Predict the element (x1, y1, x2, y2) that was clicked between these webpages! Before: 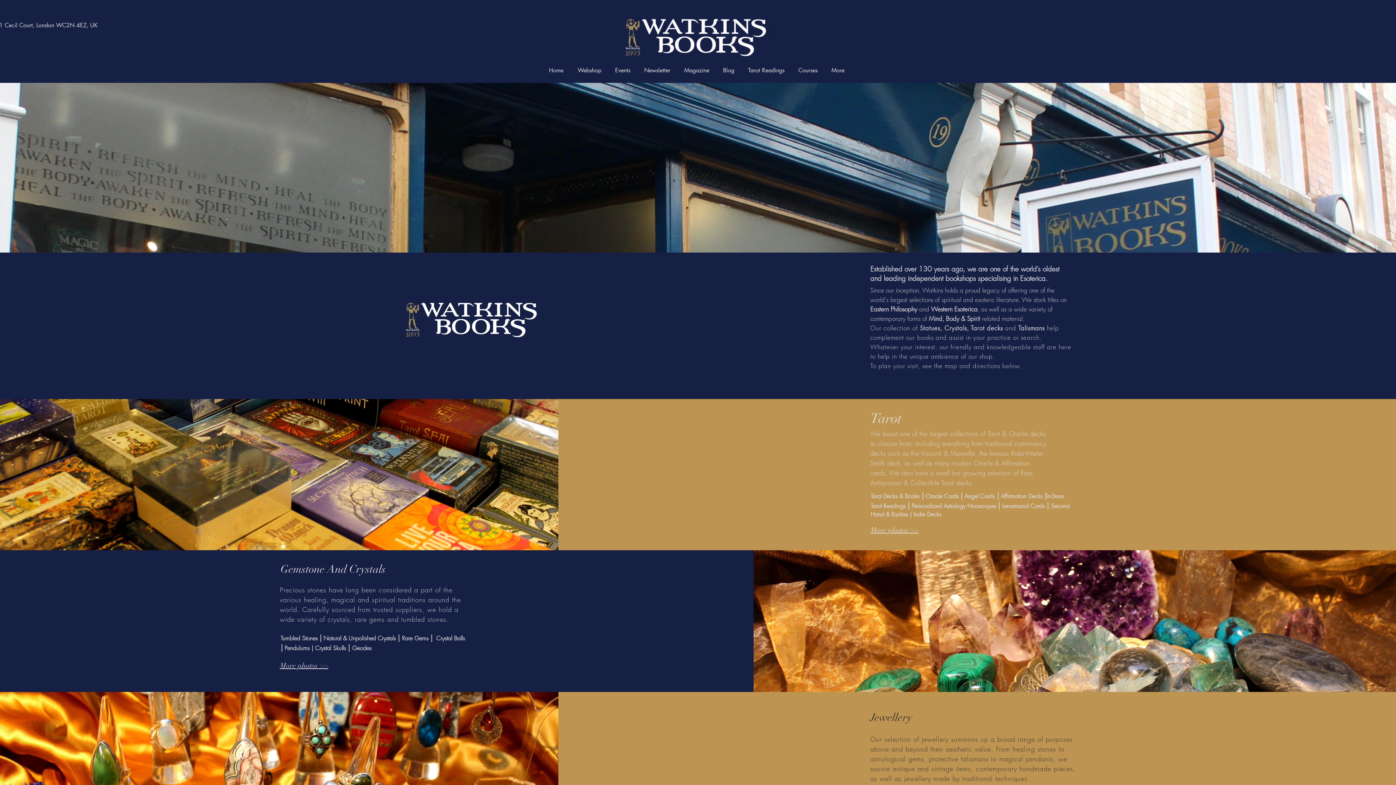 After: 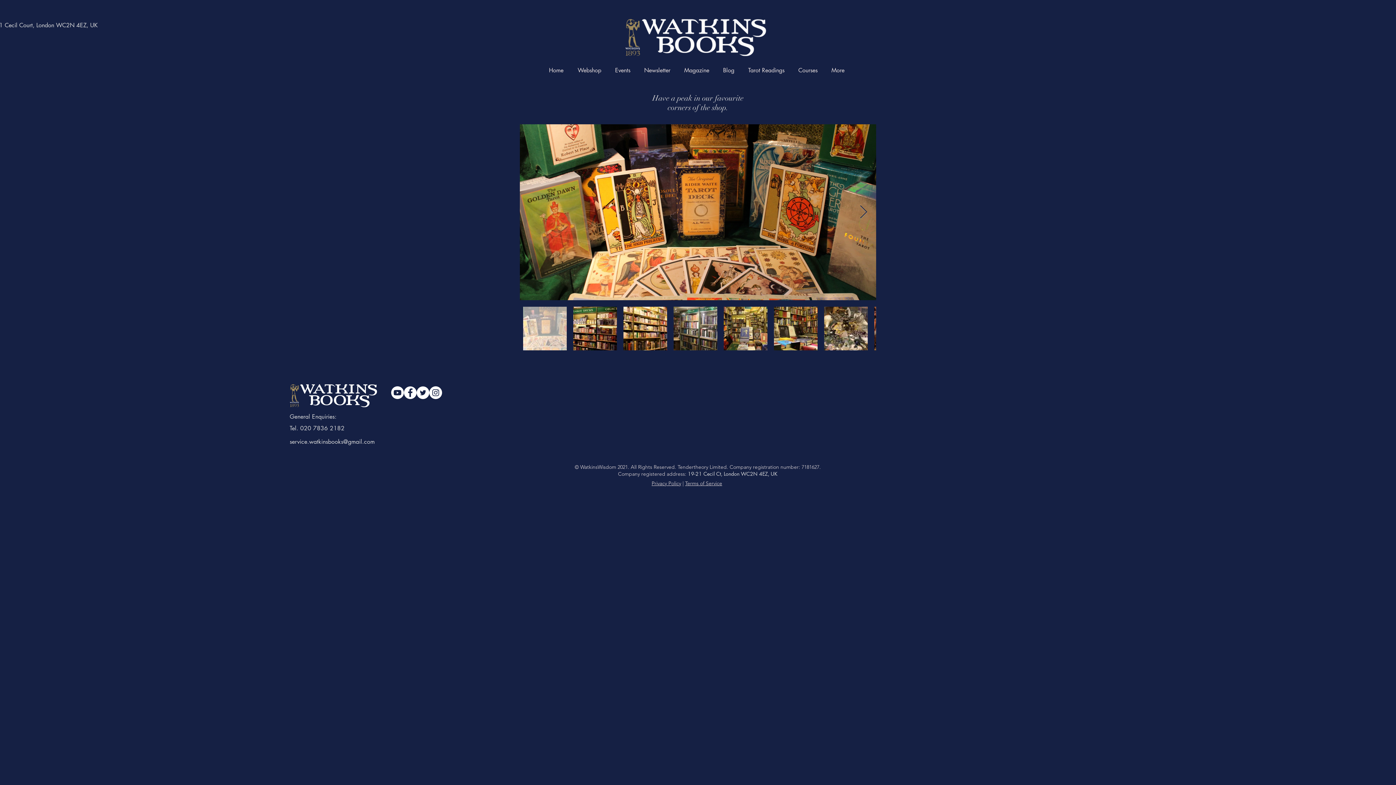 Action: label: More photos >> bbox: (870, 525, 918, 534)